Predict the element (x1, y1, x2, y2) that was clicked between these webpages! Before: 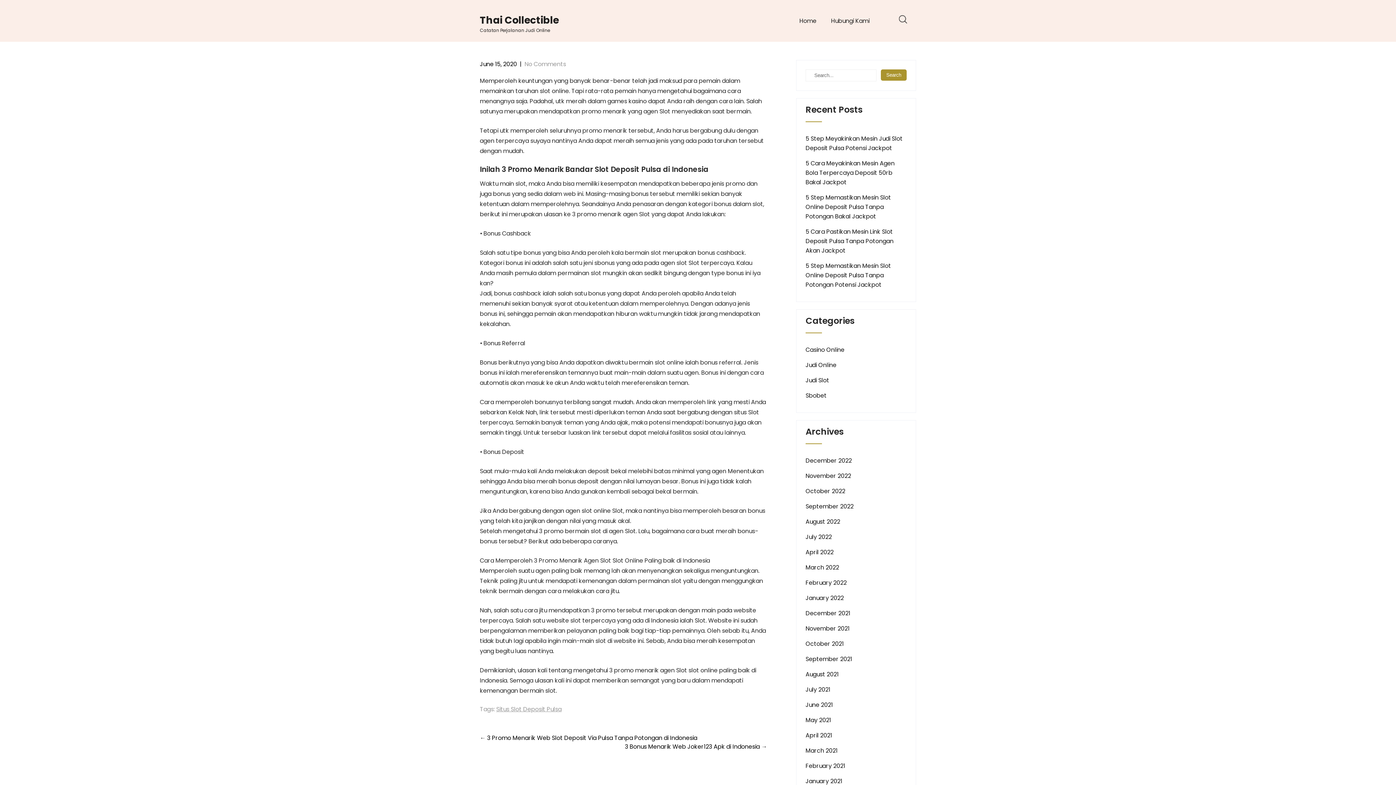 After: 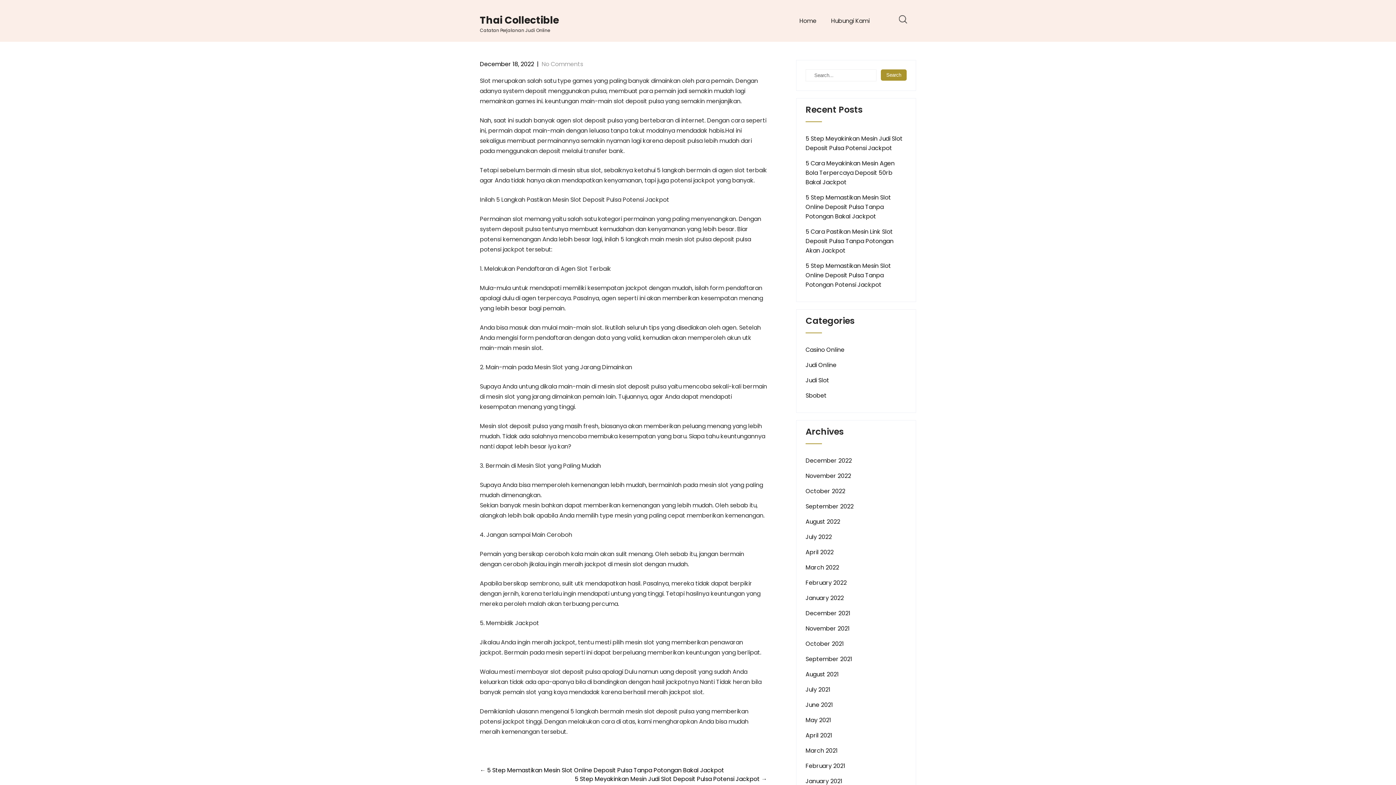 Action: label: 5 Cara Meyakinkan Mesin Agen Bola Terpercaya Deposit 50rb Bakal Jackpot bbox: (805, 158, 906, 187)